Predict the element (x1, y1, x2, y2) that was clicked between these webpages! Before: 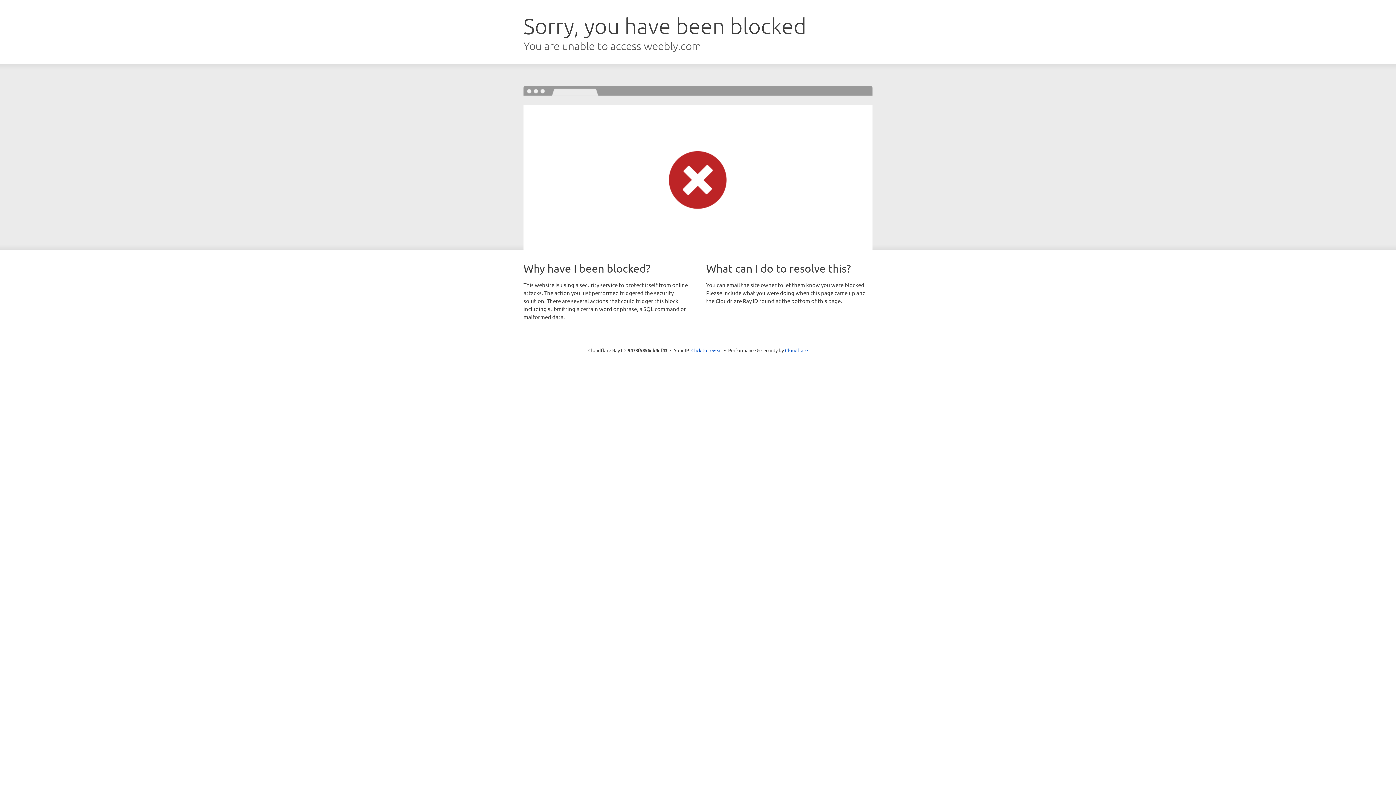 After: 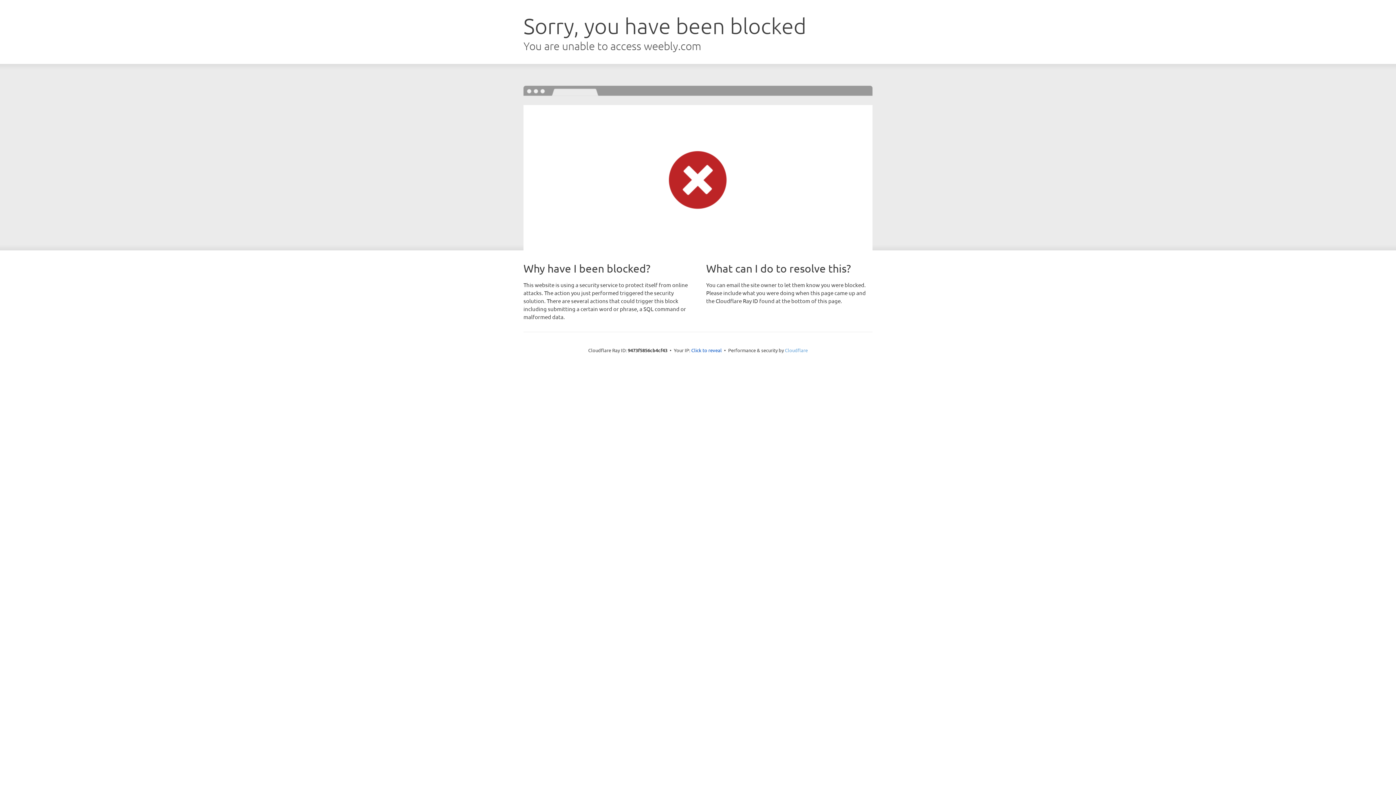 Action: label: Cloudflare bbox: (785, 347, 808, 353)